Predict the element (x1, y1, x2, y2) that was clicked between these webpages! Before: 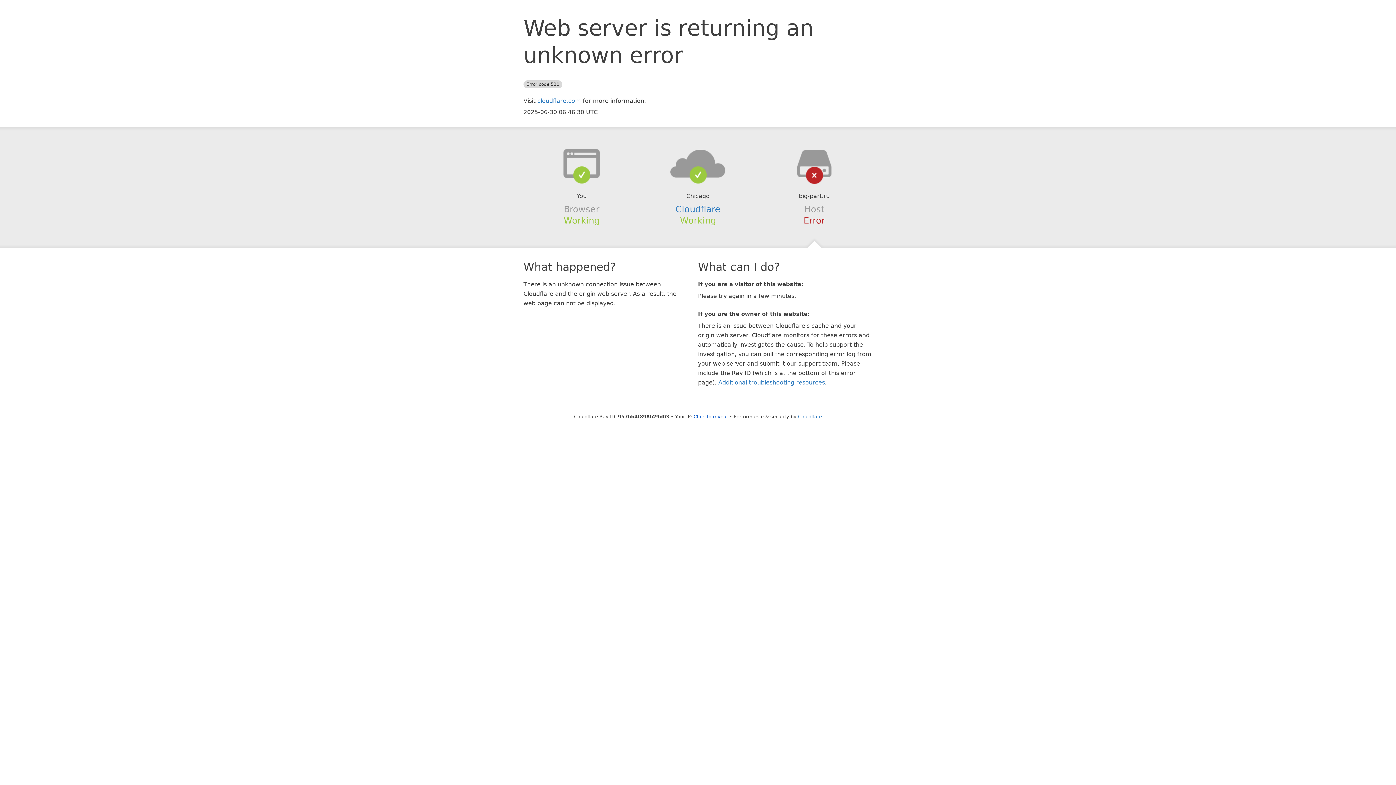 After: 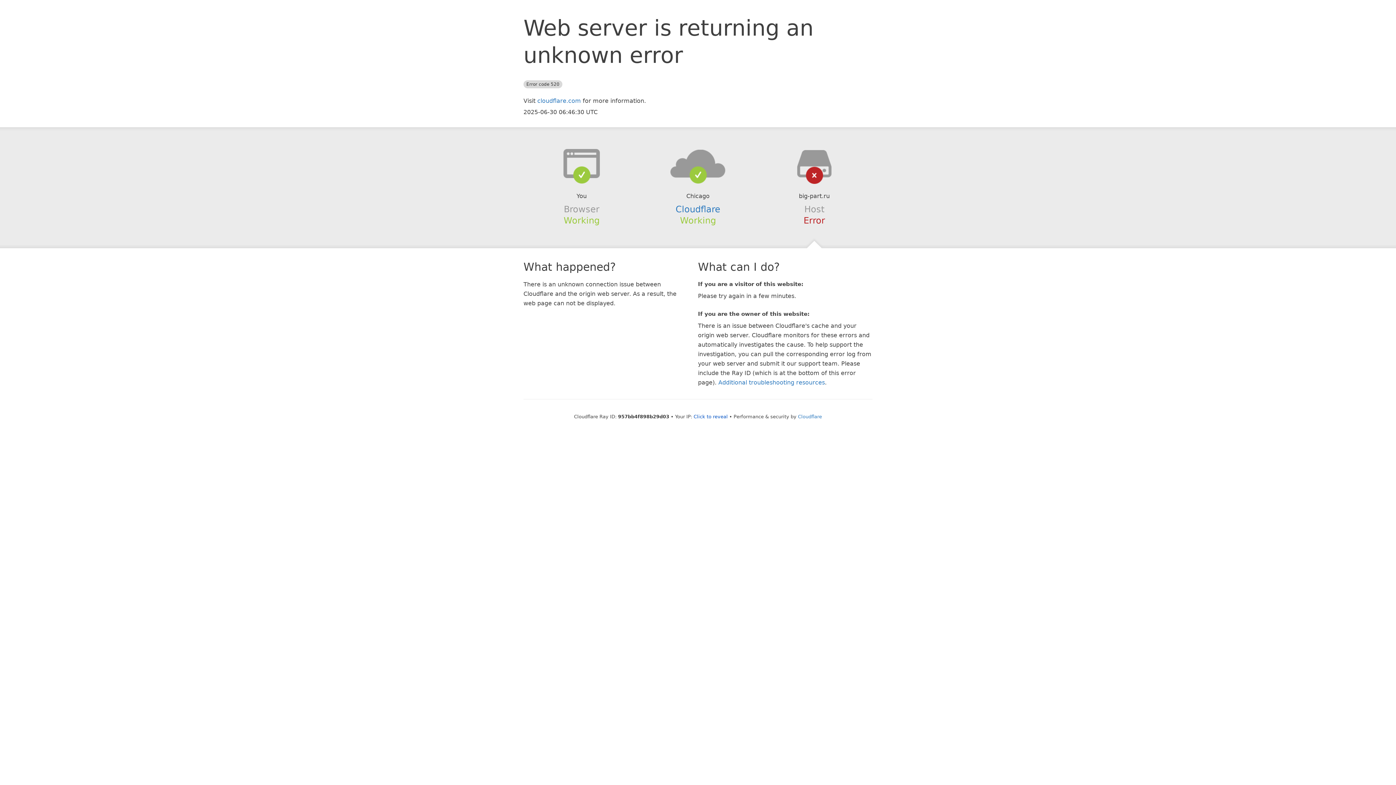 Action: bbox: (639, 148, 756, 178)